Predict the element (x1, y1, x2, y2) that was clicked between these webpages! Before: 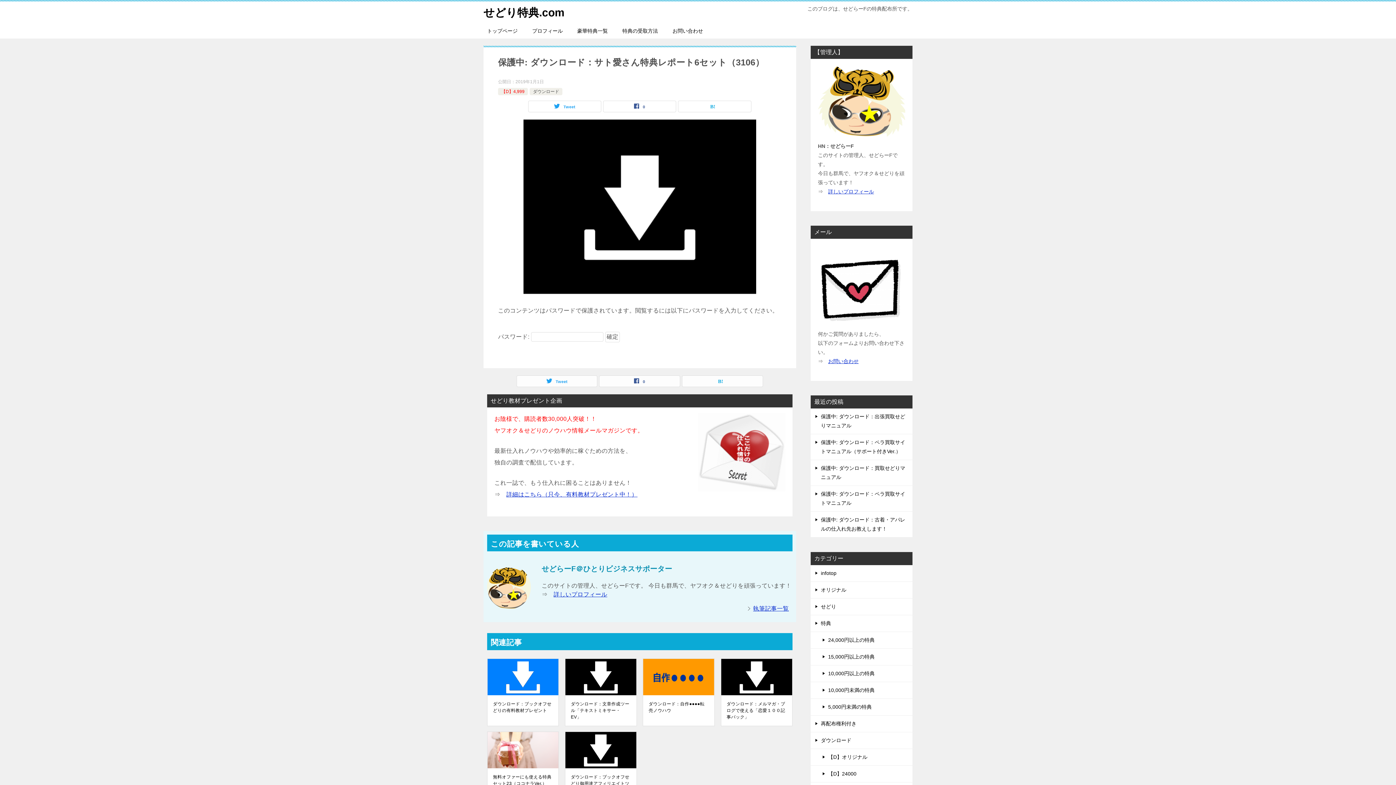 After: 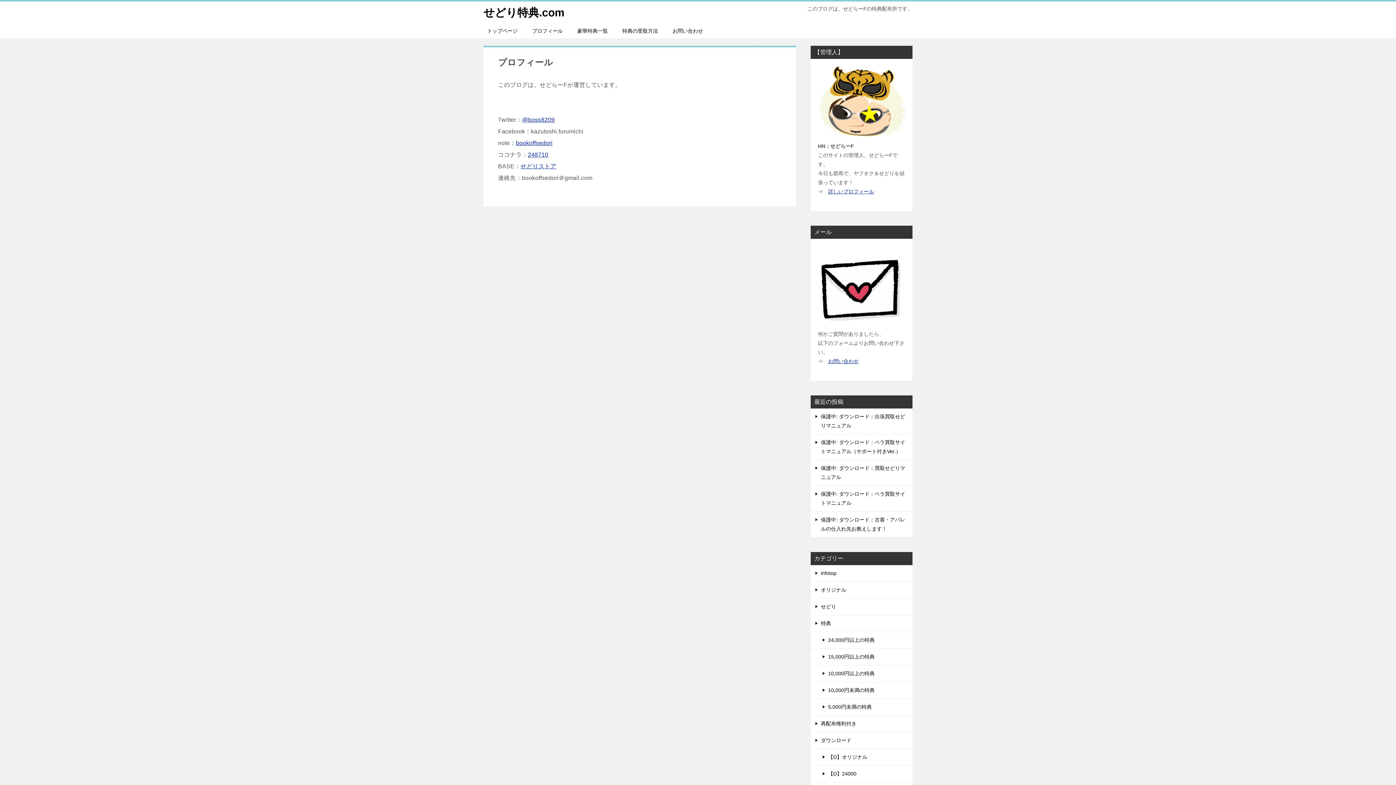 Action: label: プロフィール bbox: (525, 23, 570, 38)